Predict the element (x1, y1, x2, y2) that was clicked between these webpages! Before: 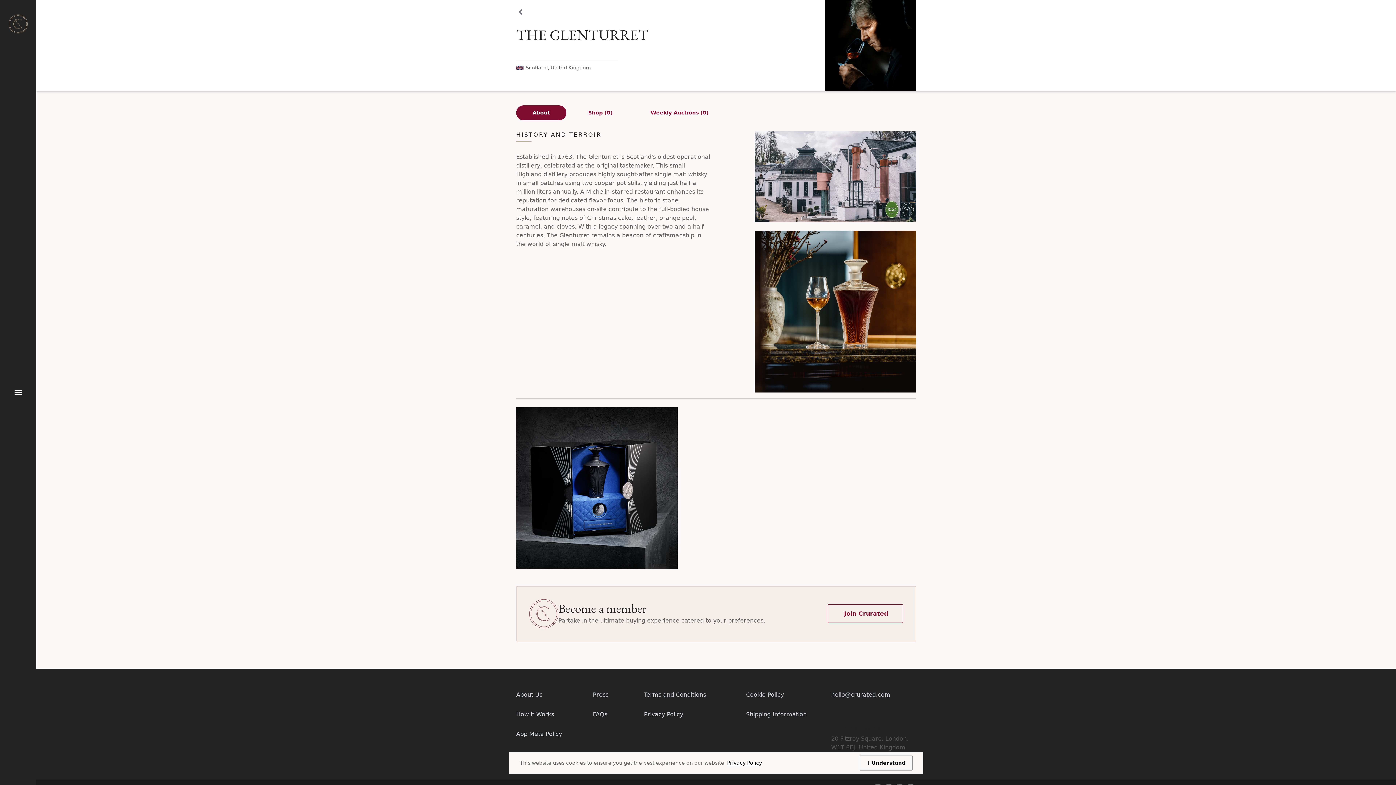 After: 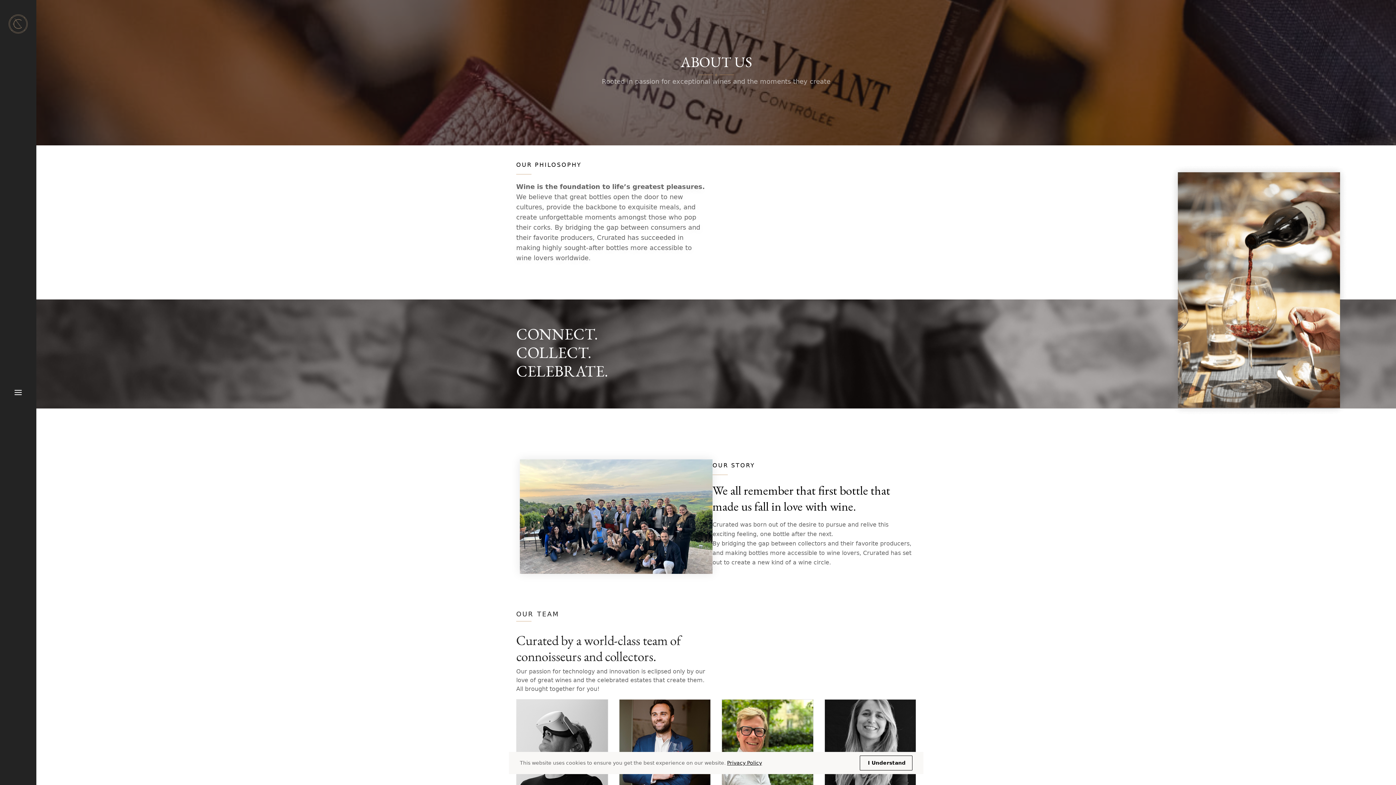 Action: bbox: (516, 691, 542, 698) label: About Us